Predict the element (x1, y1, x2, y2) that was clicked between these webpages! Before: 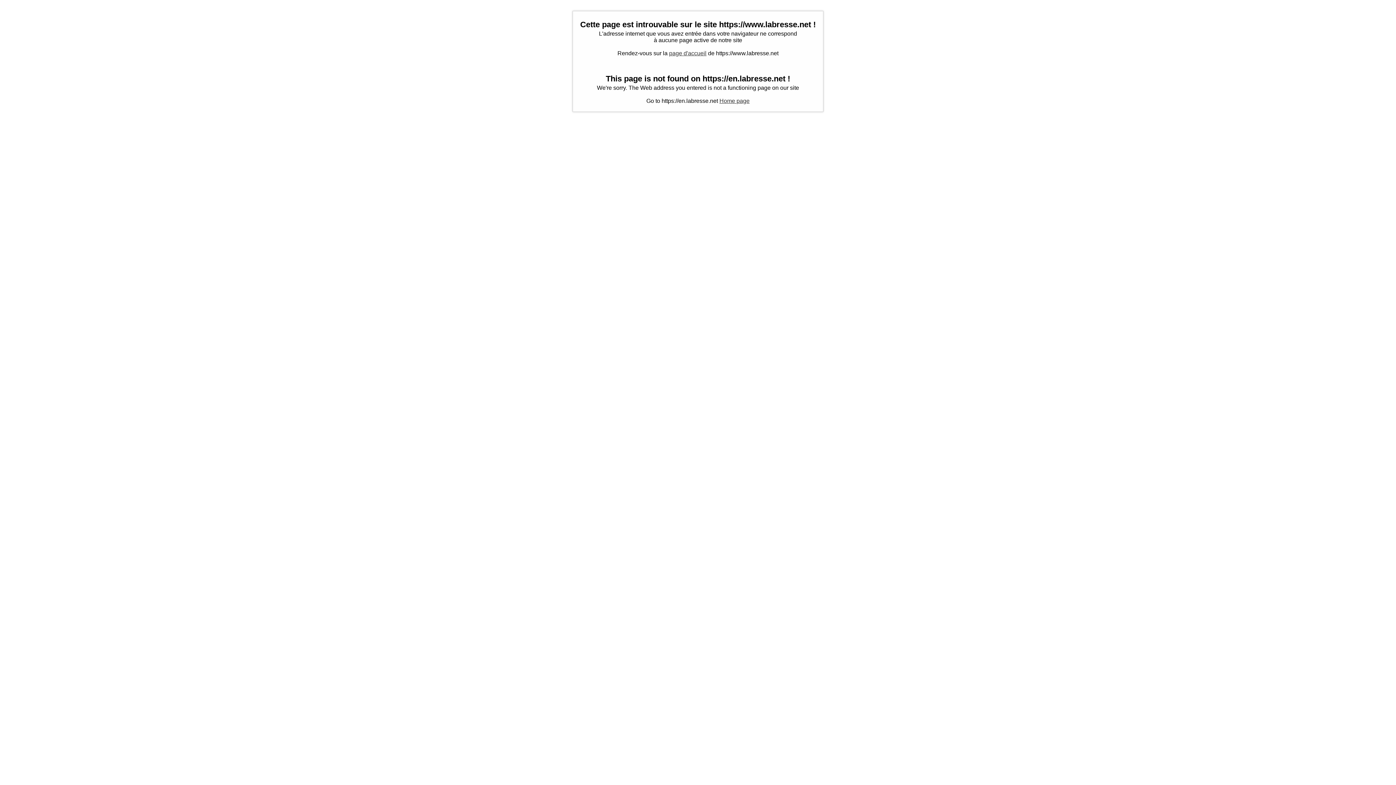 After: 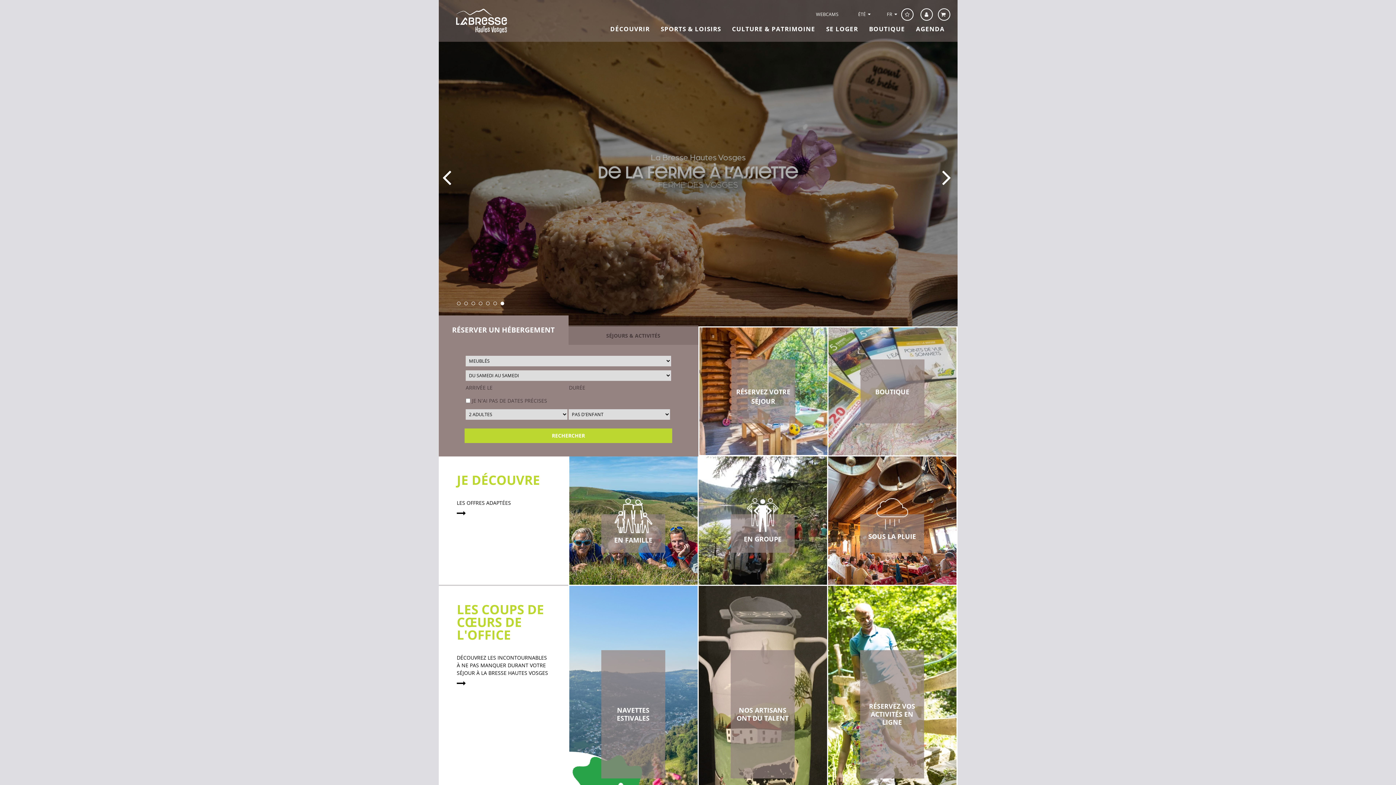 Action: bbox: (669, 50, 706, 56) label: page d'accueil